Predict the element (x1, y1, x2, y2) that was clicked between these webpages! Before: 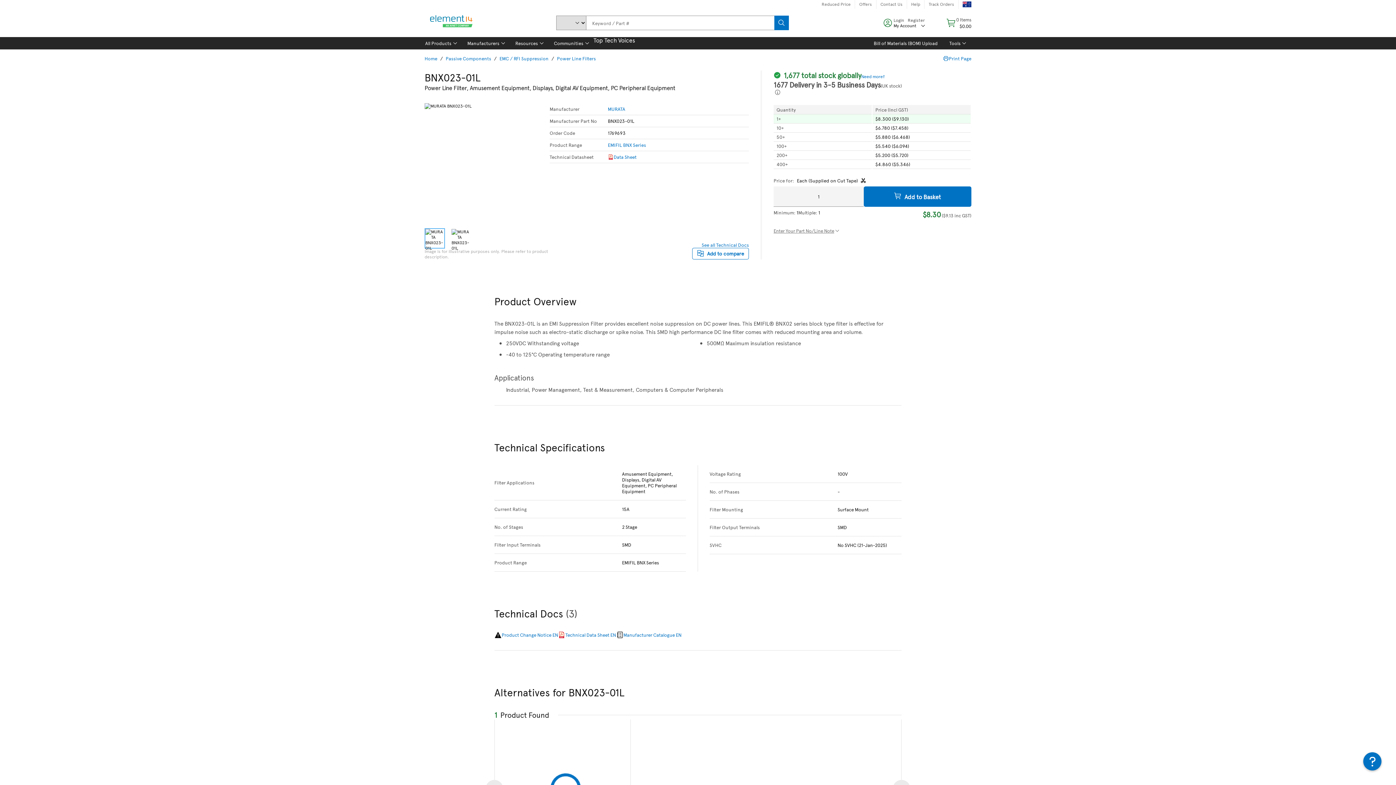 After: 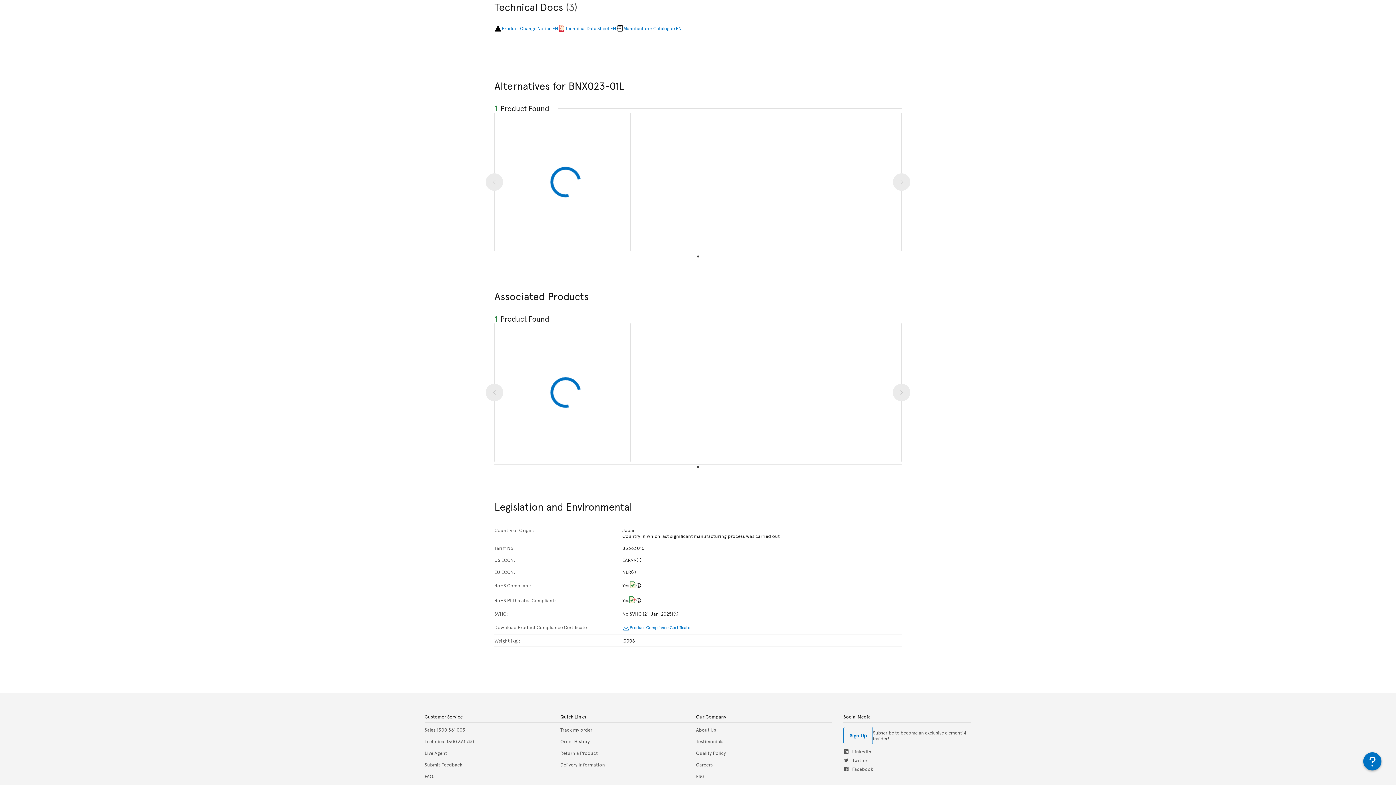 Action: label: See all Technical Docs bbox: (701, 242, 749, 248)